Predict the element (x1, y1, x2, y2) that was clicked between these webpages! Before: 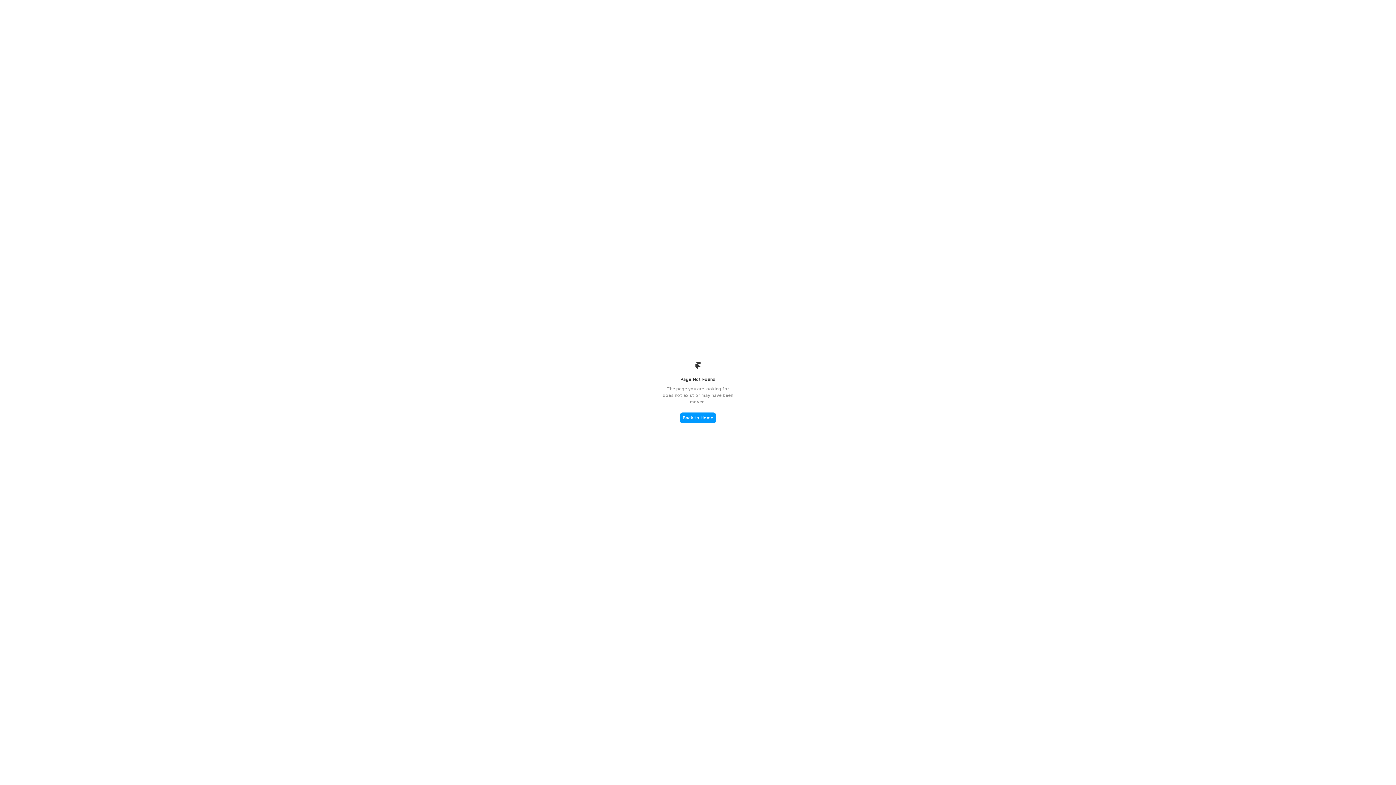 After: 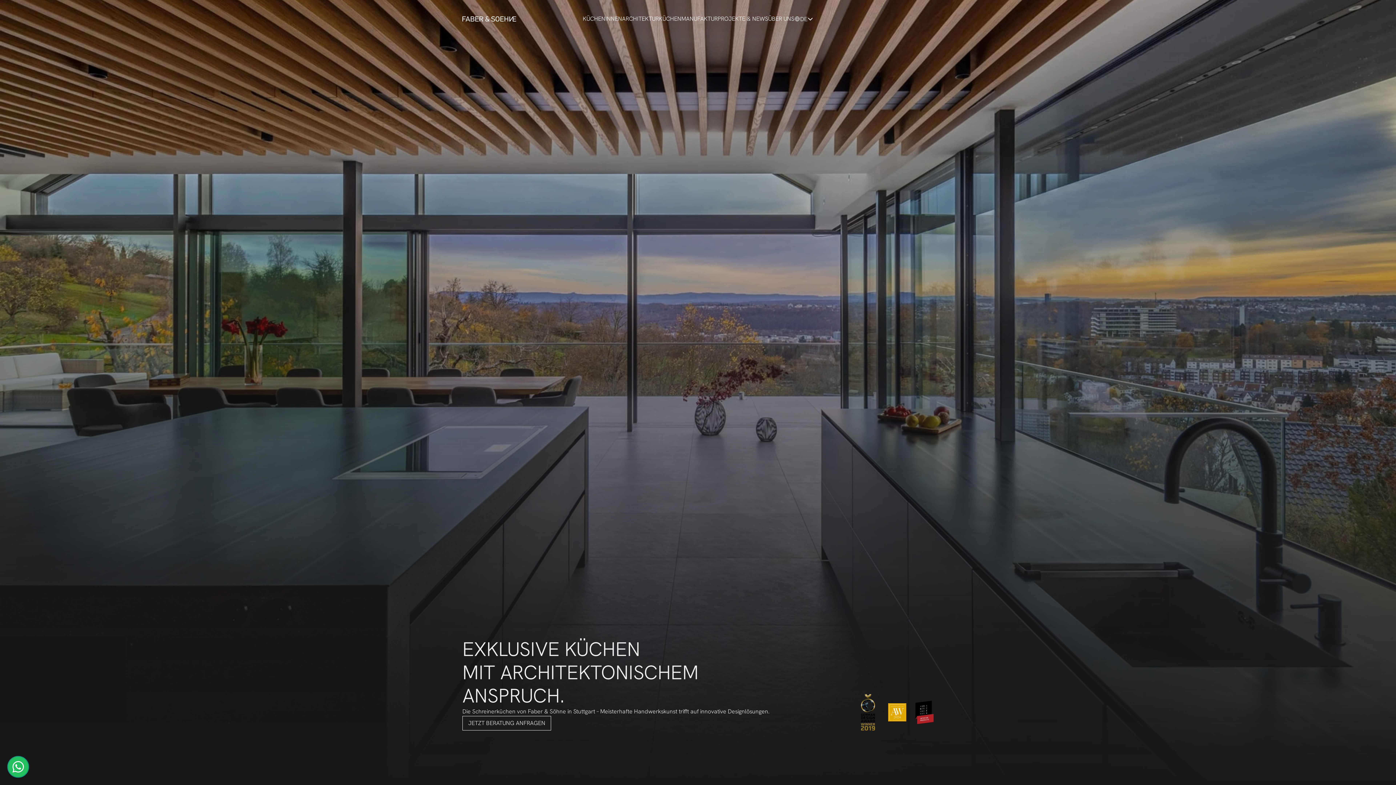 Action: label: Back to Home bbox: (680, 412, 716, 423)